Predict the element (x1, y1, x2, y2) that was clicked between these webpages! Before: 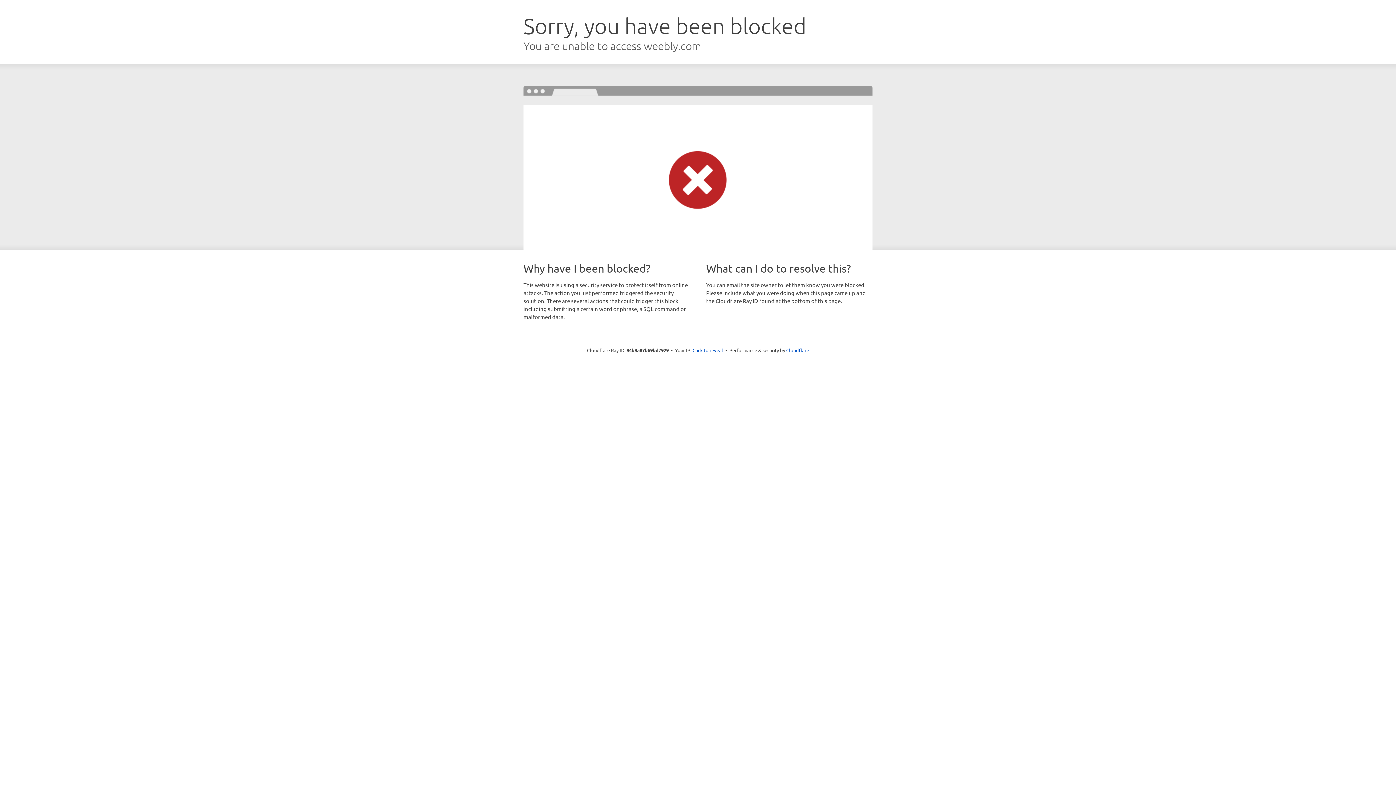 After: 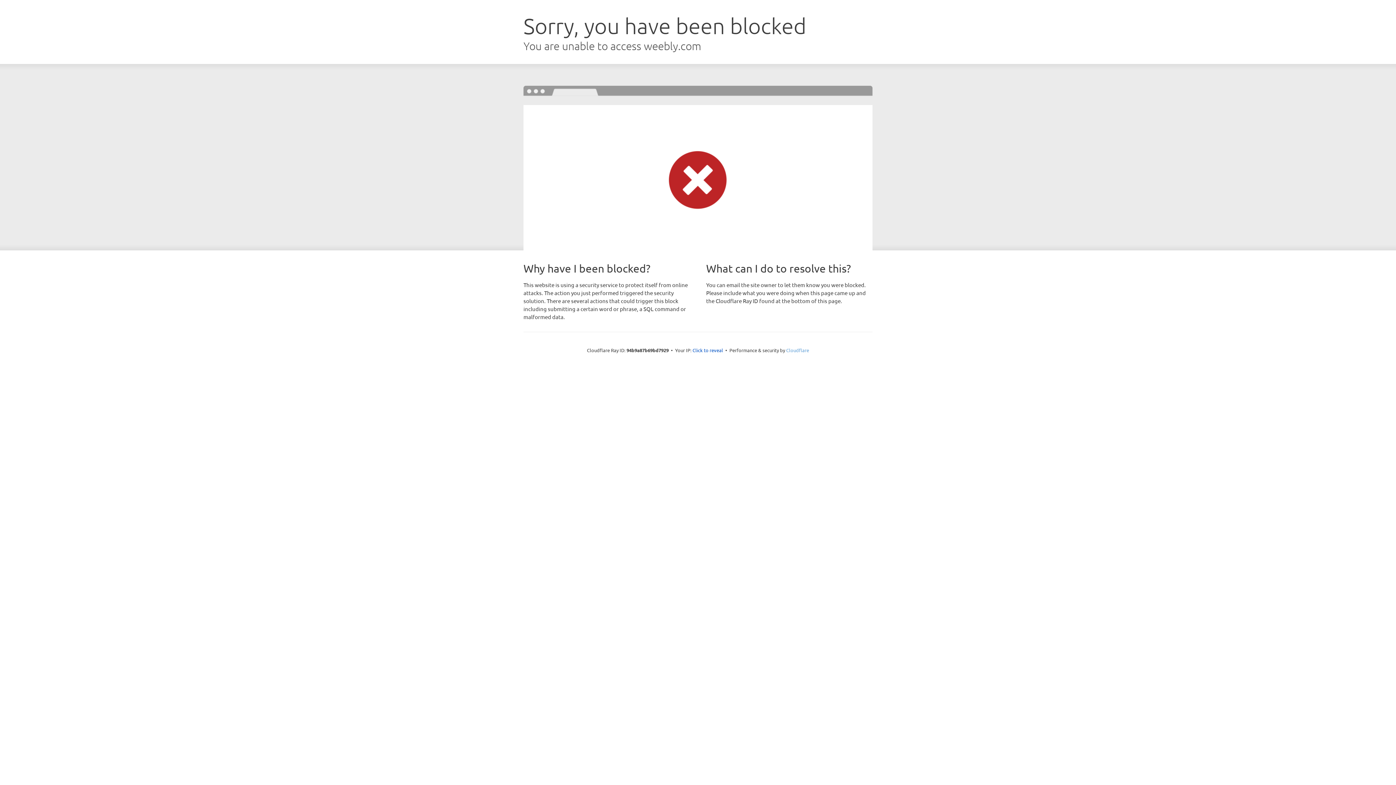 Action: label: Cloudflare bbox: (786, 347, 809, 353)